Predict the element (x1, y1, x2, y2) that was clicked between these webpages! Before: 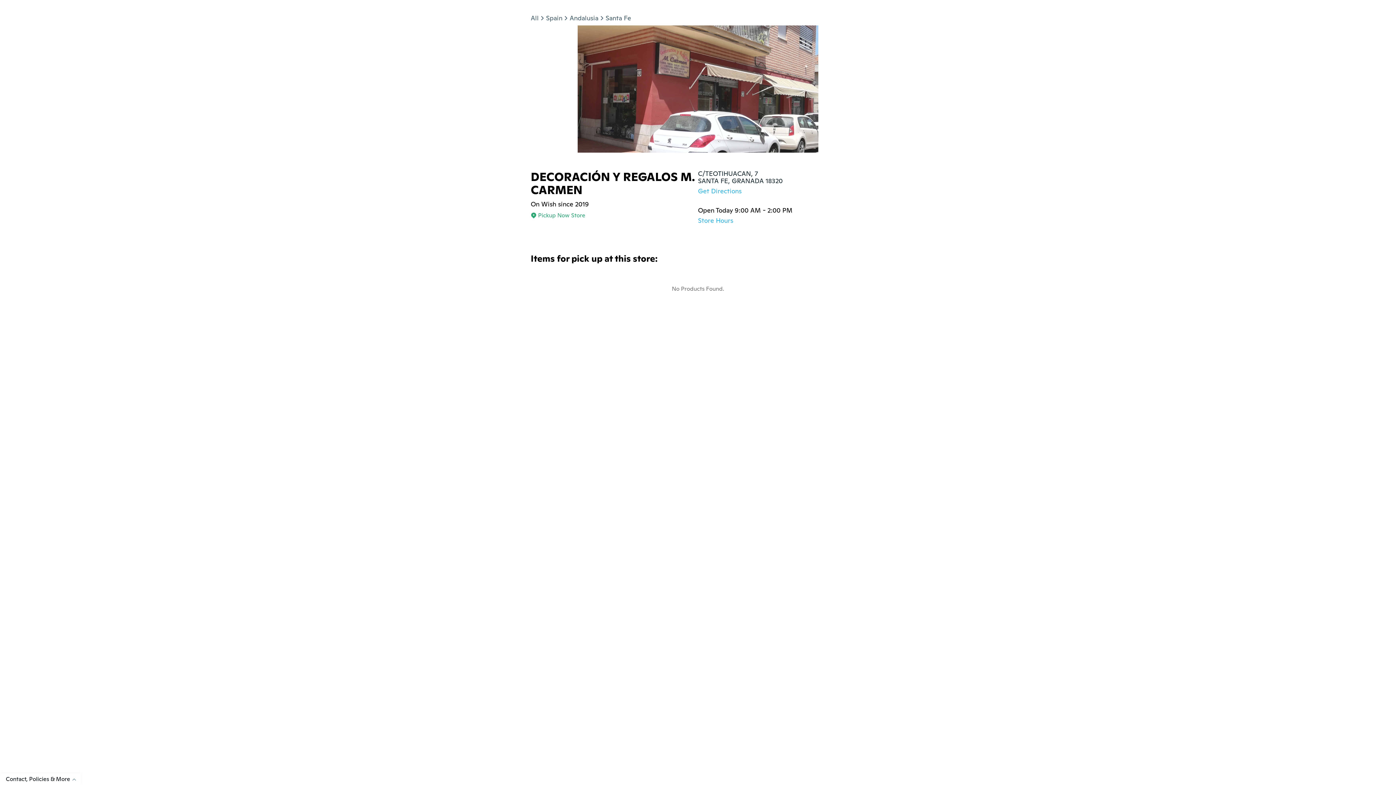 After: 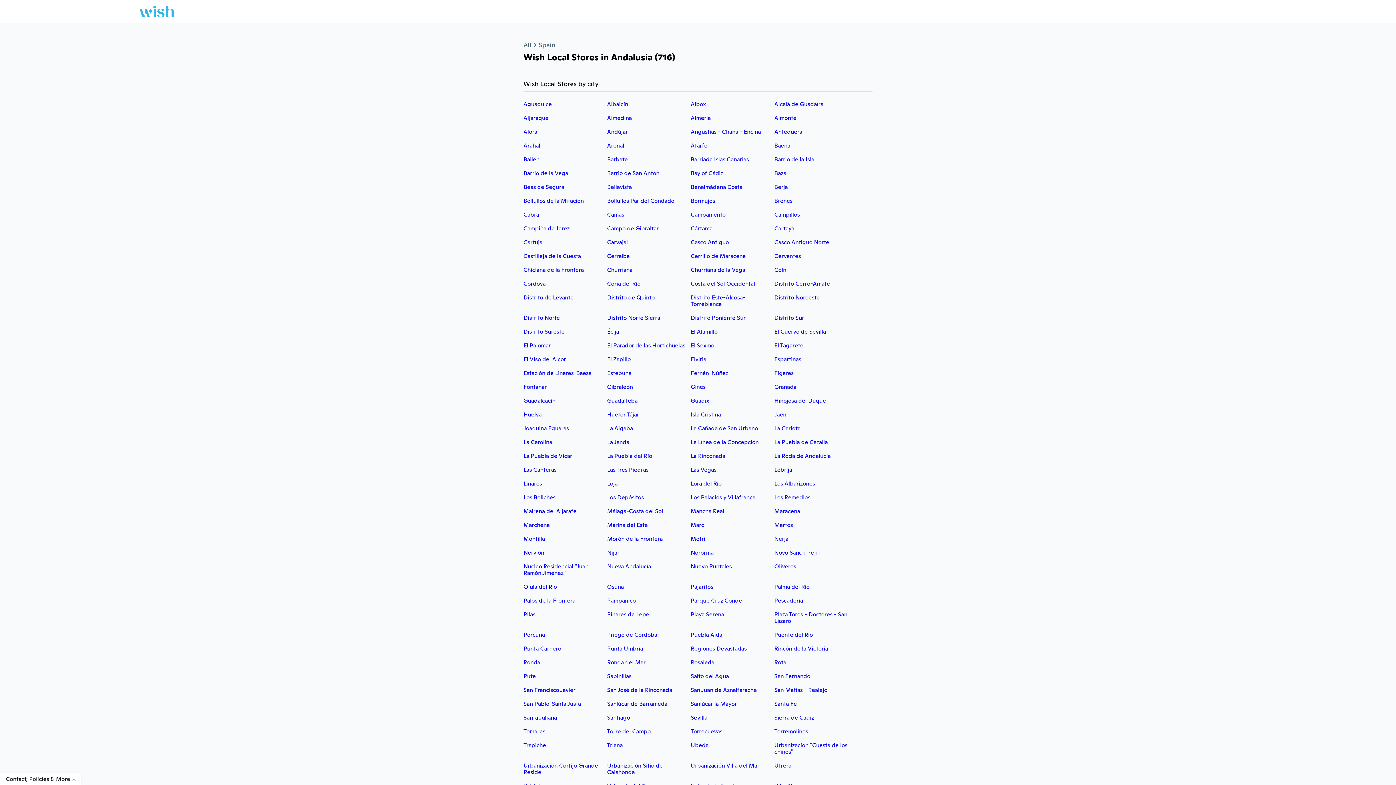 Action: label: Andalusia bbox: (569, 13, 598, 22)